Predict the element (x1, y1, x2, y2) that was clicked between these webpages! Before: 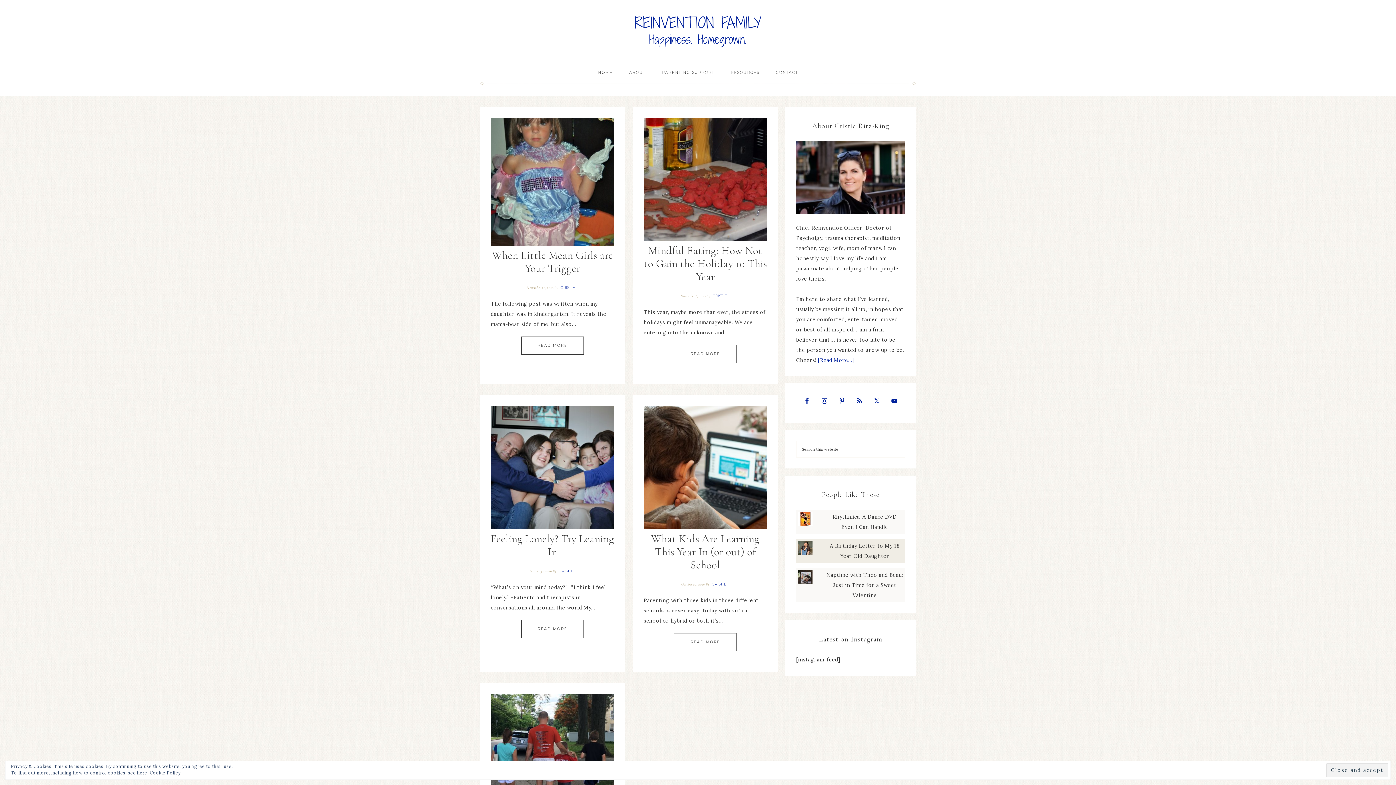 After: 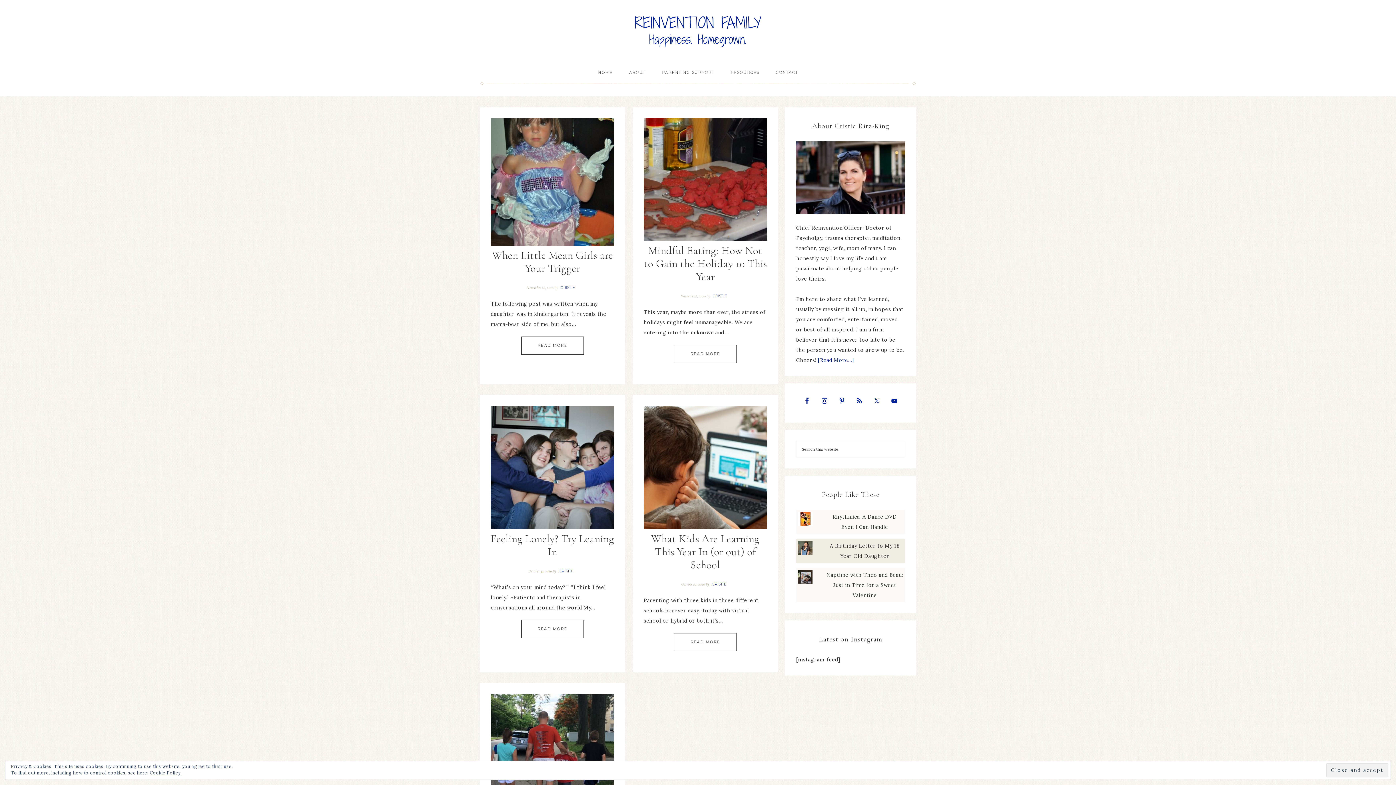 Action: label: CRISTIE bbox: (559, 285, 578, 290)